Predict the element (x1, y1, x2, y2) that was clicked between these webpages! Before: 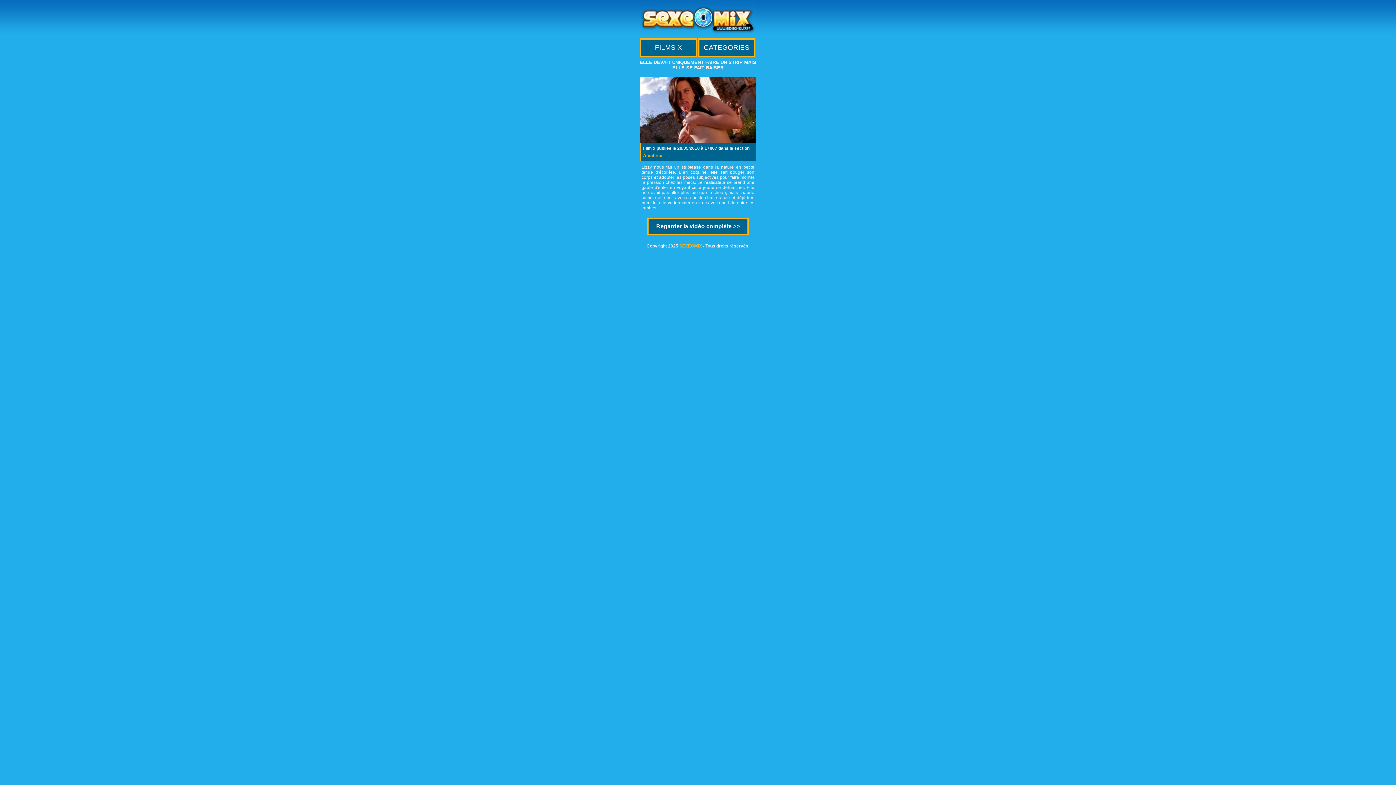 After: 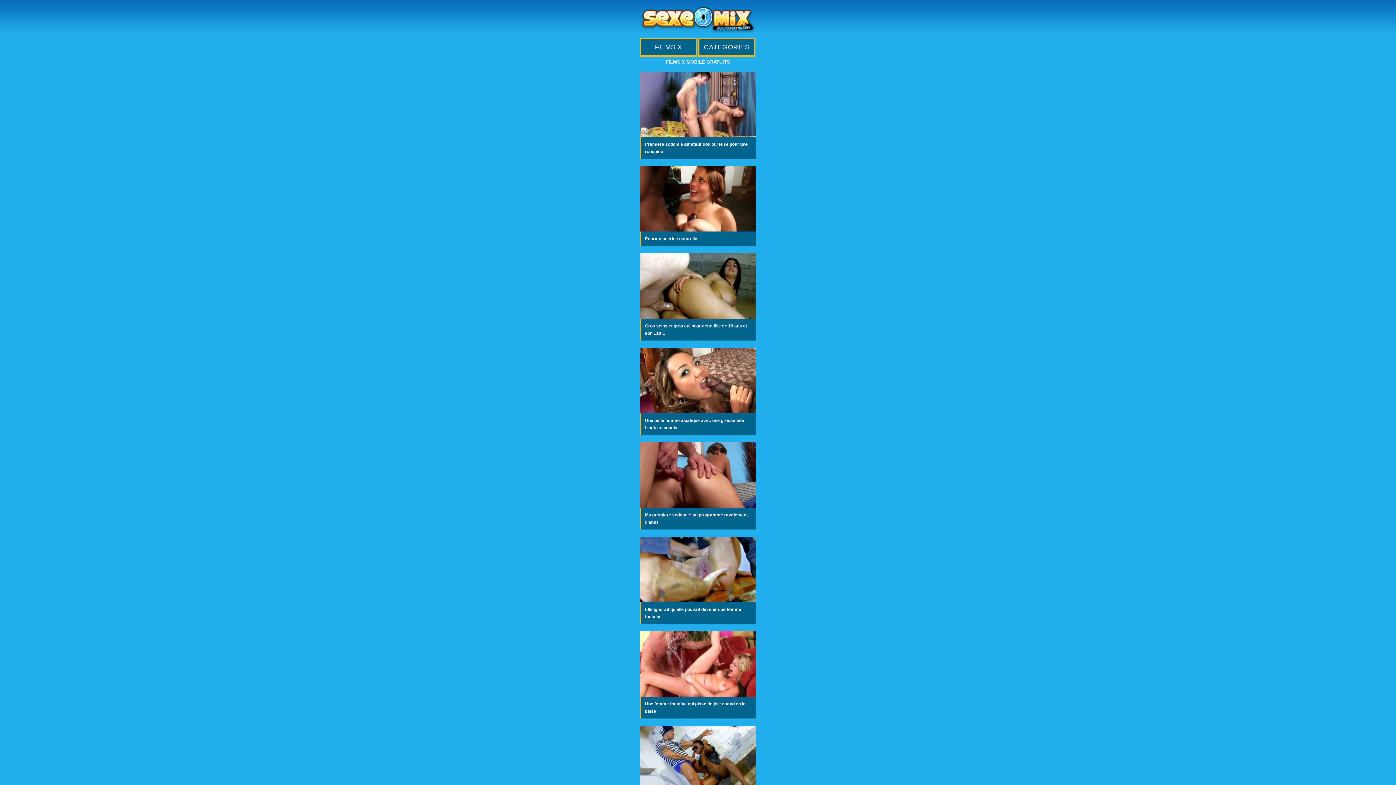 Action: bbox: (640, 28, 756, 37)